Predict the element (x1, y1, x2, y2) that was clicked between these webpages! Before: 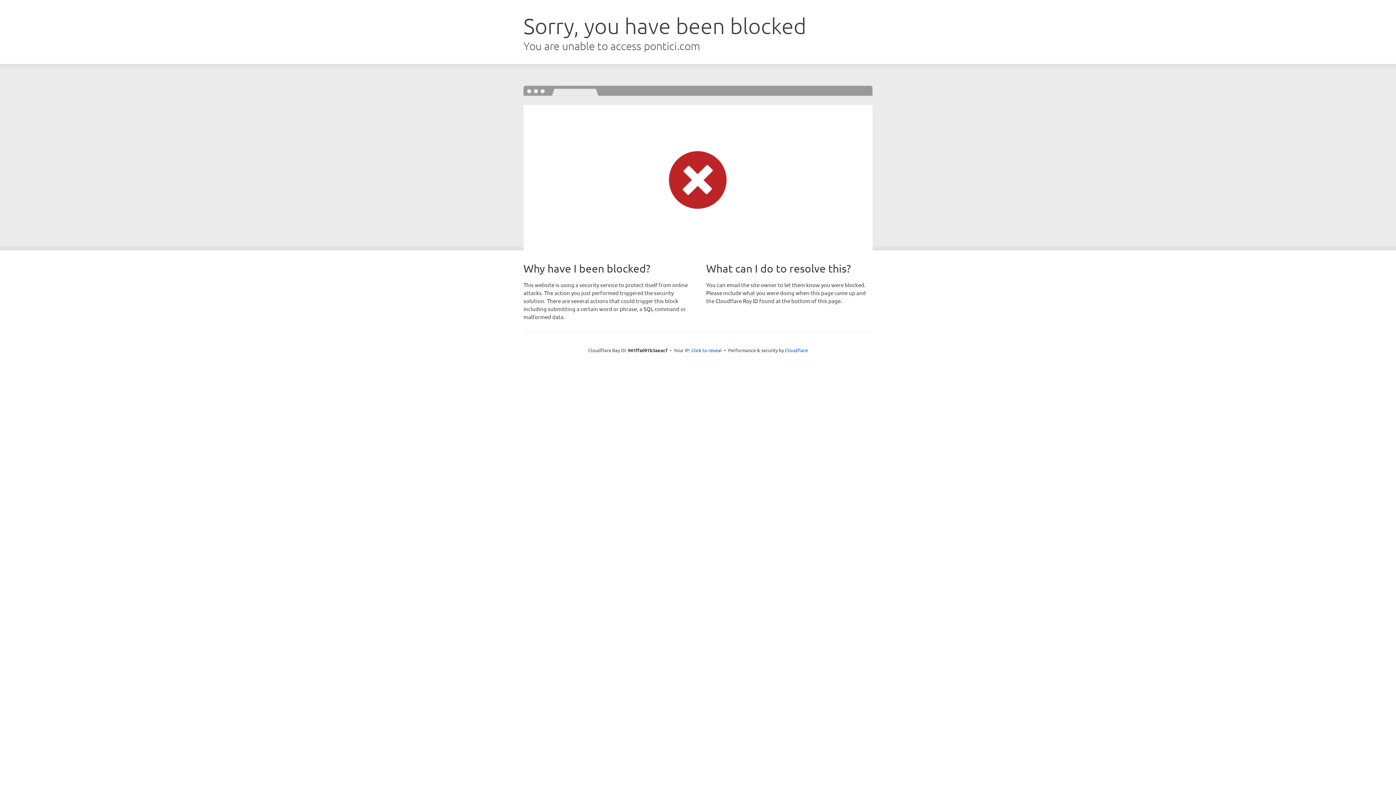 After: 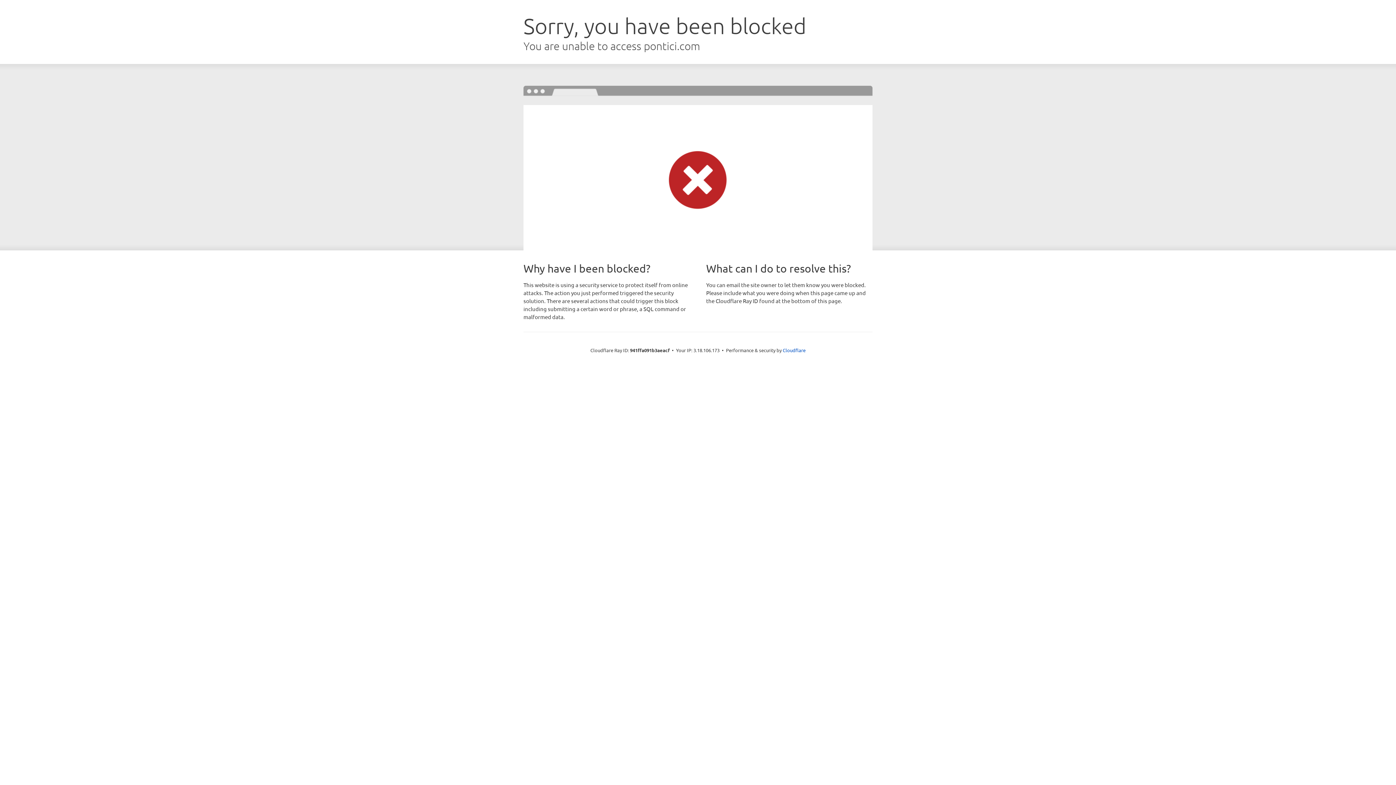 Action: bbox: (691, 346, 722, 353) label: Click to reveal